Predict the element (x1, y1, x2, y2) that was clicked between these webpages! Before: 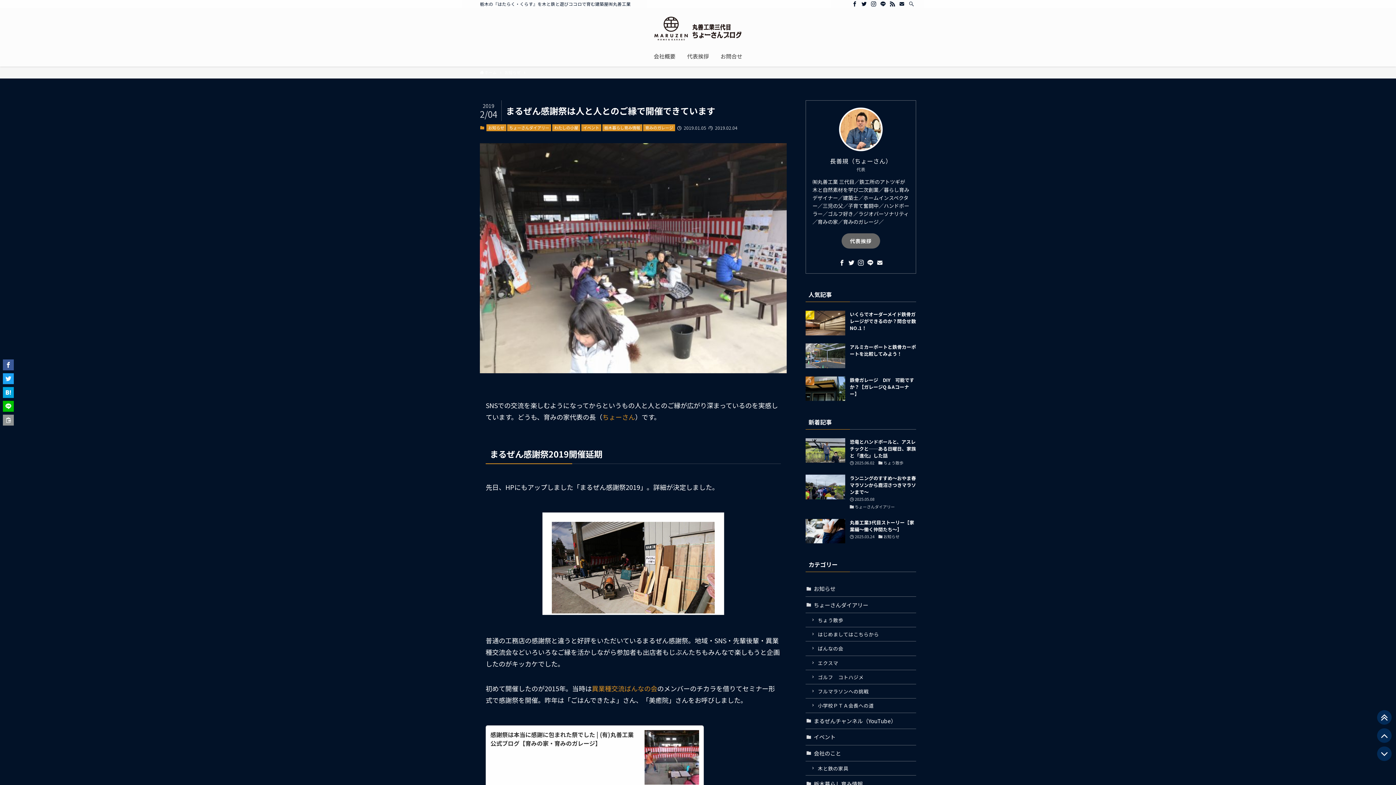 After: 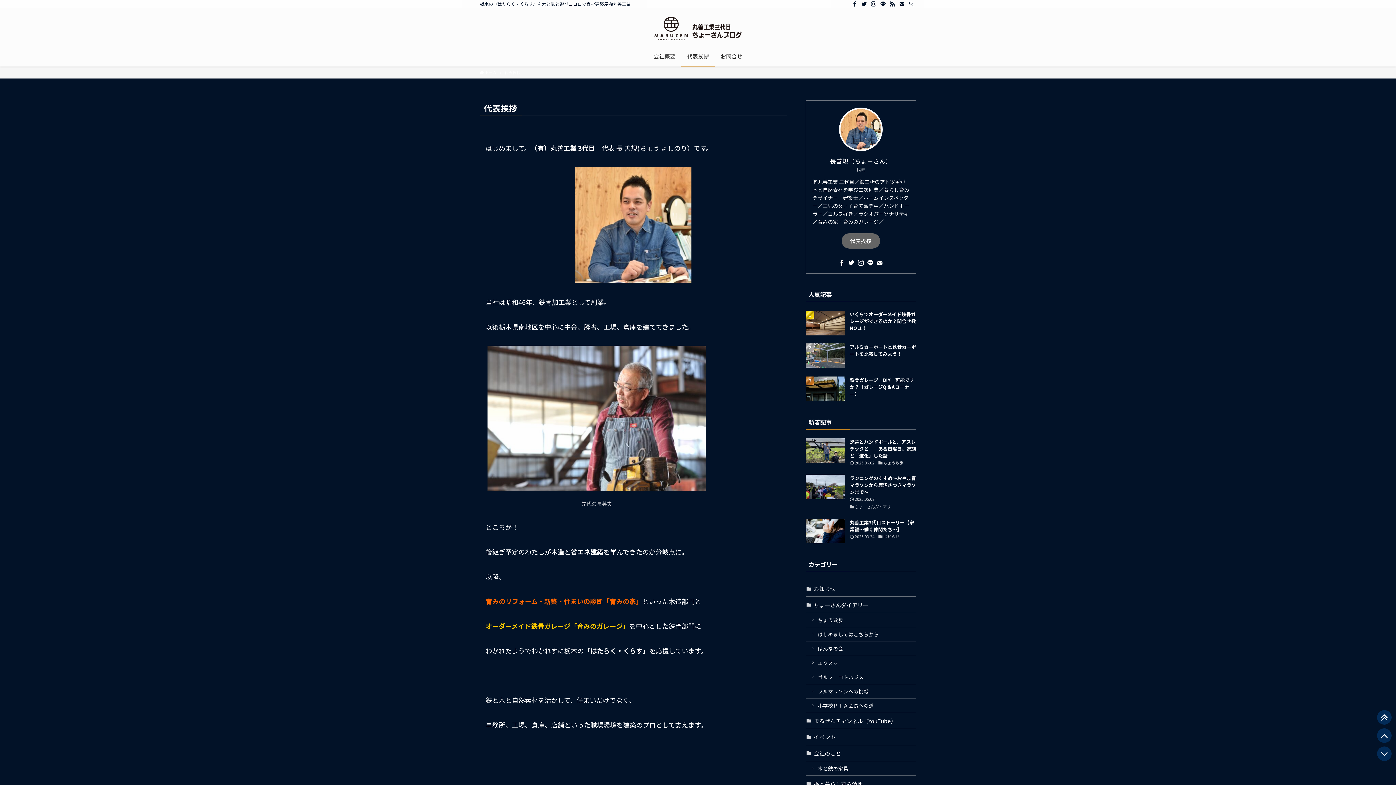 Action: label: 代表挨拶 bbox: (841, 233, 880, 248)